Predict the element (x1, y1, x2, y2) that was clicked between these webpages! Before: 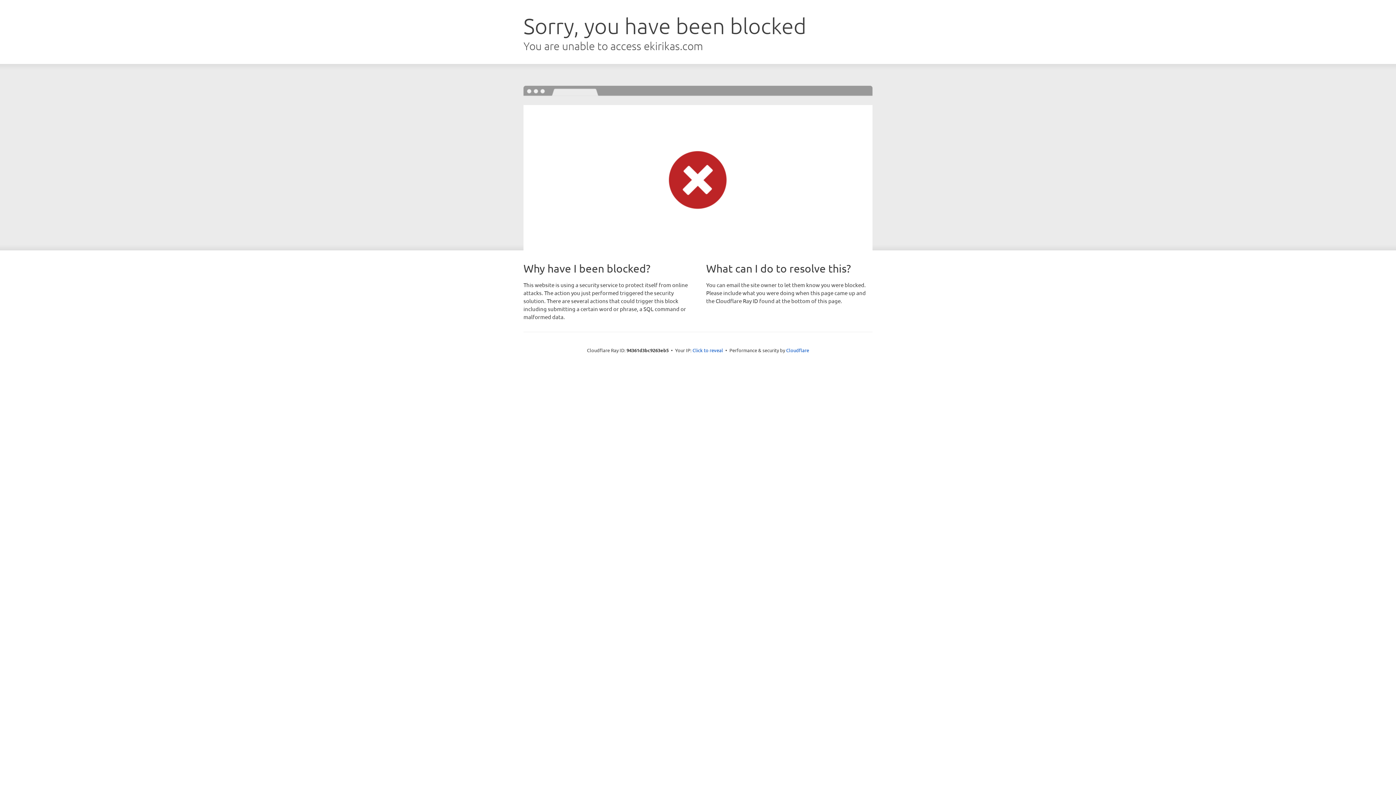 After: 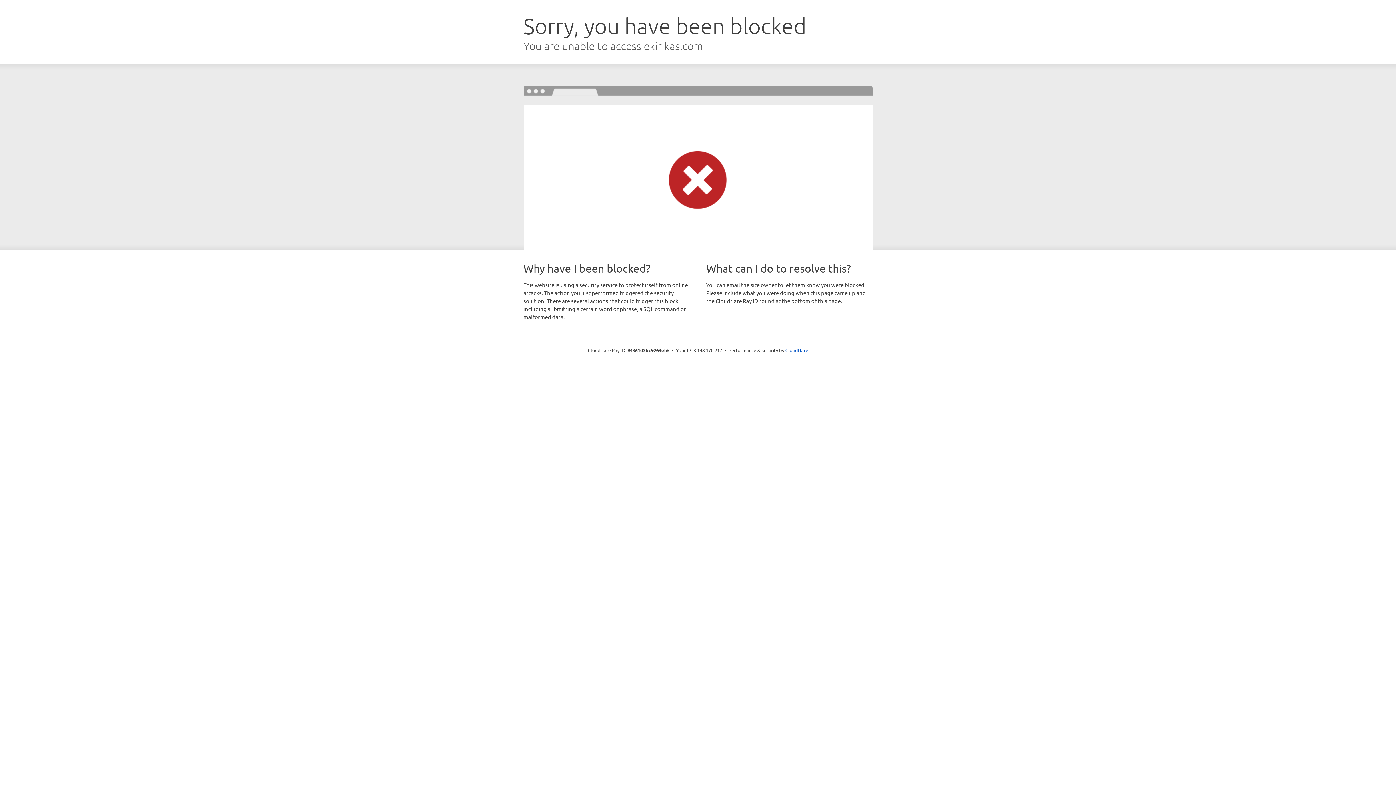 Action: label: Click to reveal bbox: (692, 346, 723, 353)